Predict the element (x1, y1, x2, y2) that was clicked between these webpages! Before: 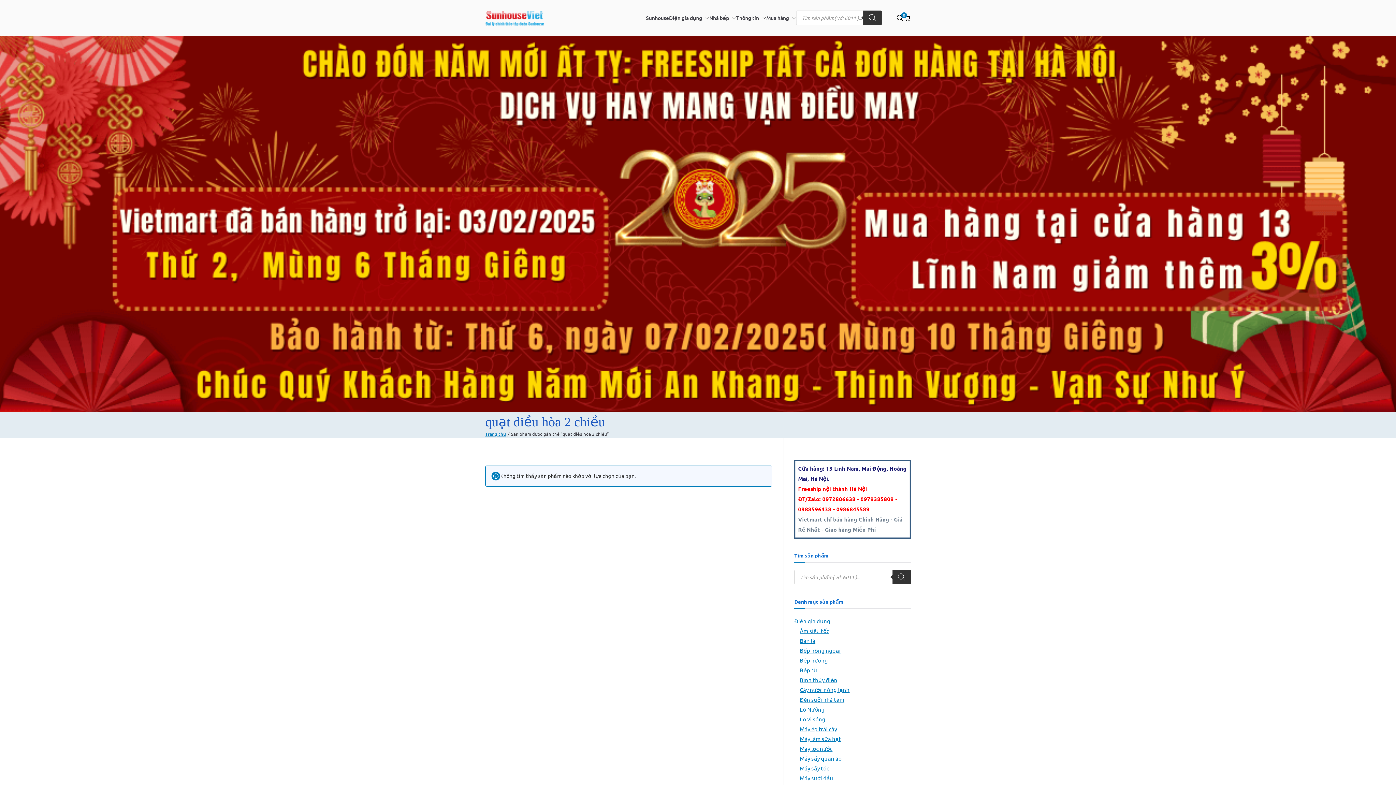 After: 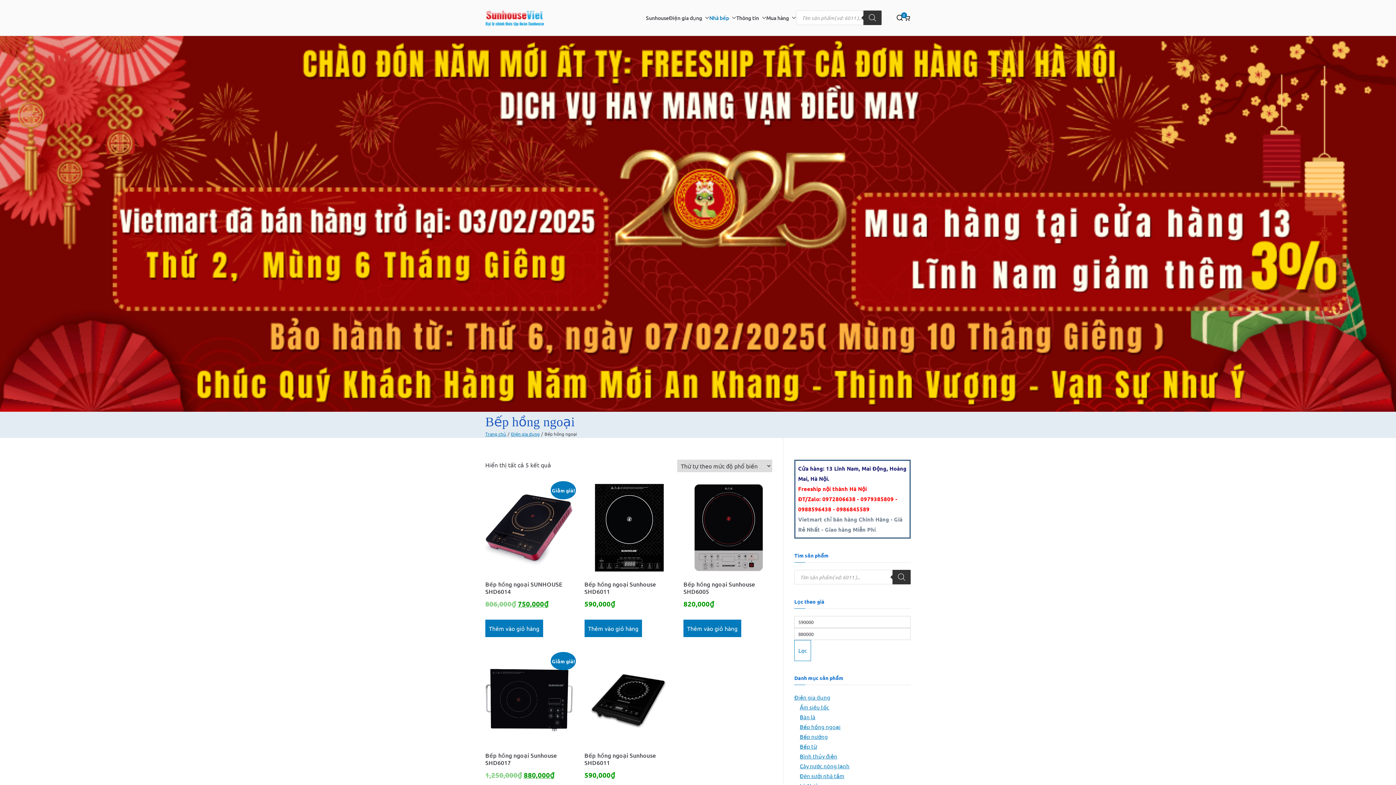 Action: label: Bếp hồng ngoại bbox: (800, 645, 840, 655)